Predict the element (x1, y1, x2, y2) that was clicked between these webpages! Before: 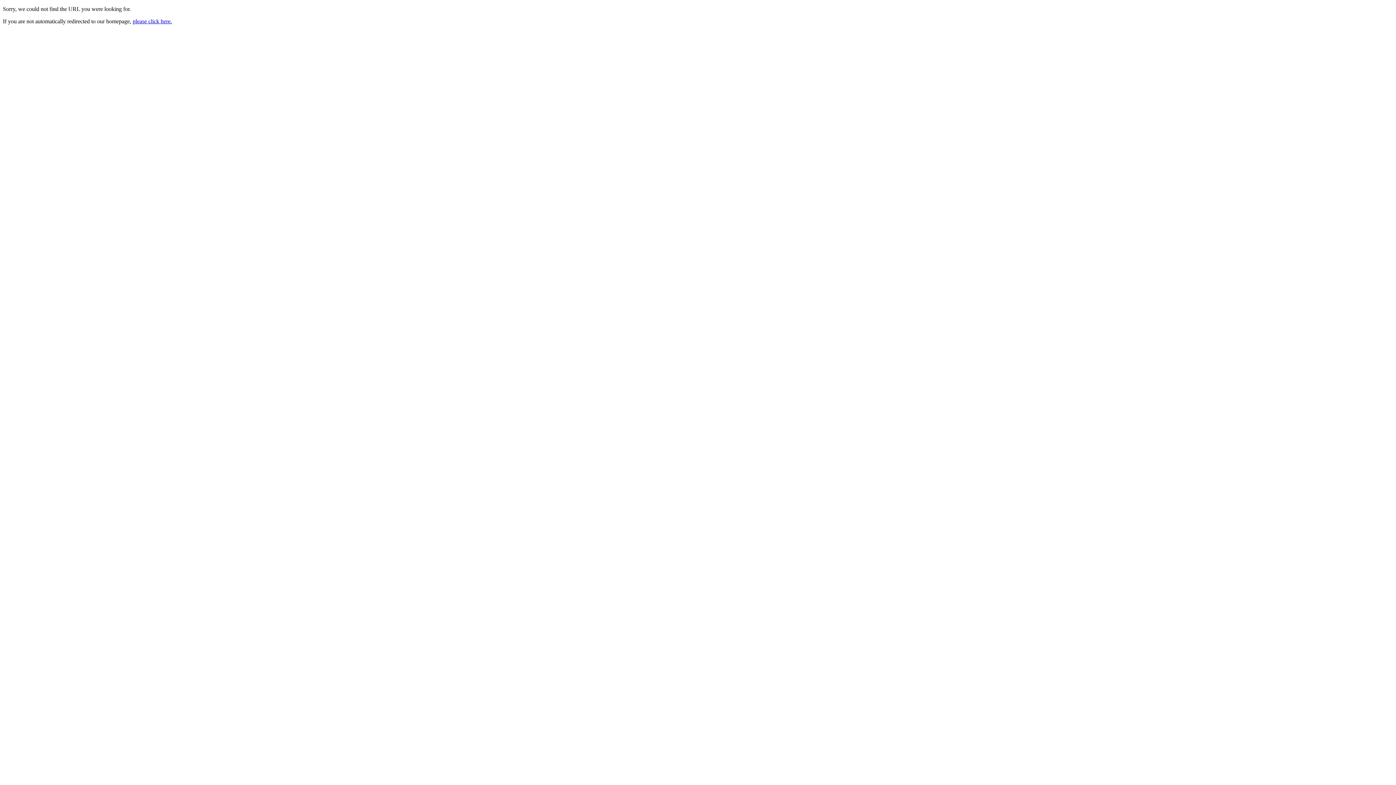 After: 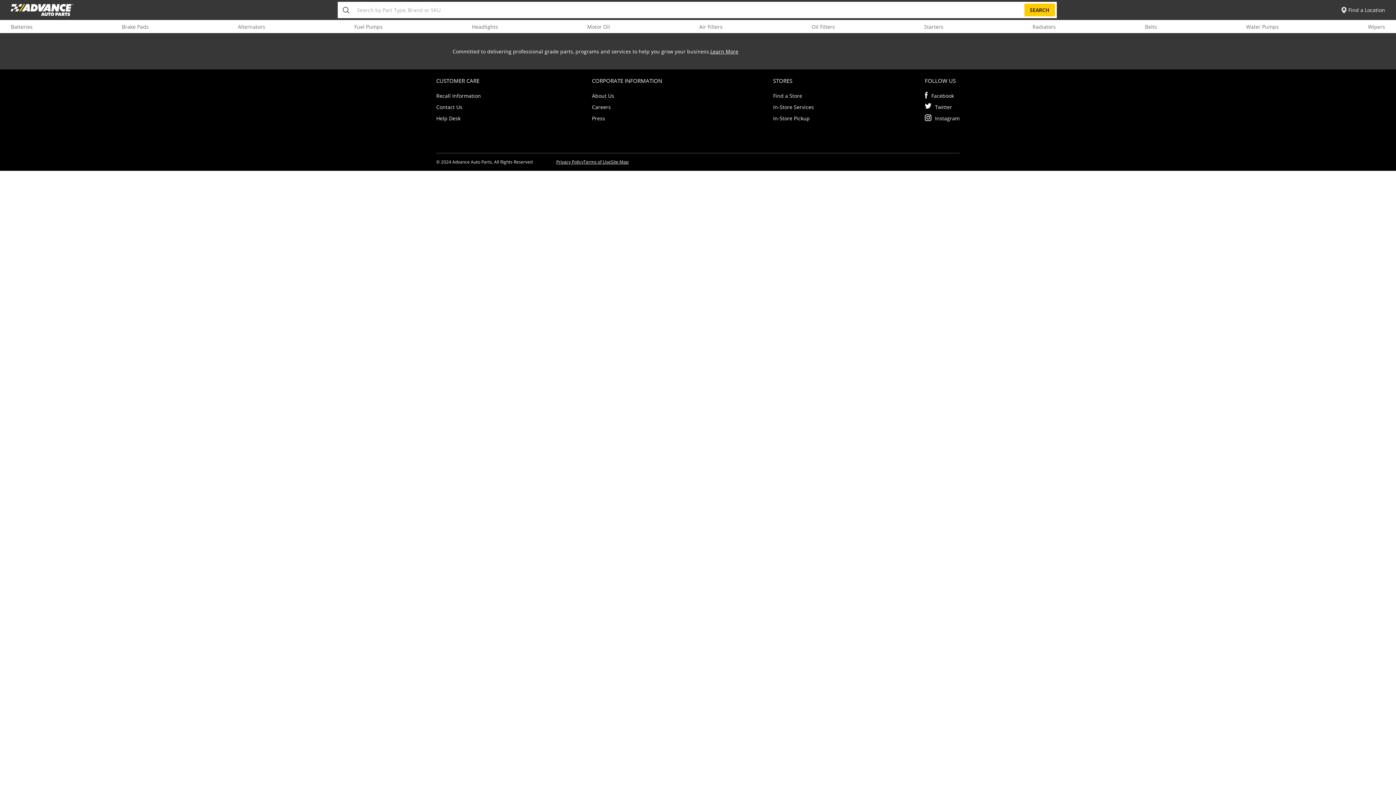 Action: label: please click here. bbox: (132, 18, 172, 24)